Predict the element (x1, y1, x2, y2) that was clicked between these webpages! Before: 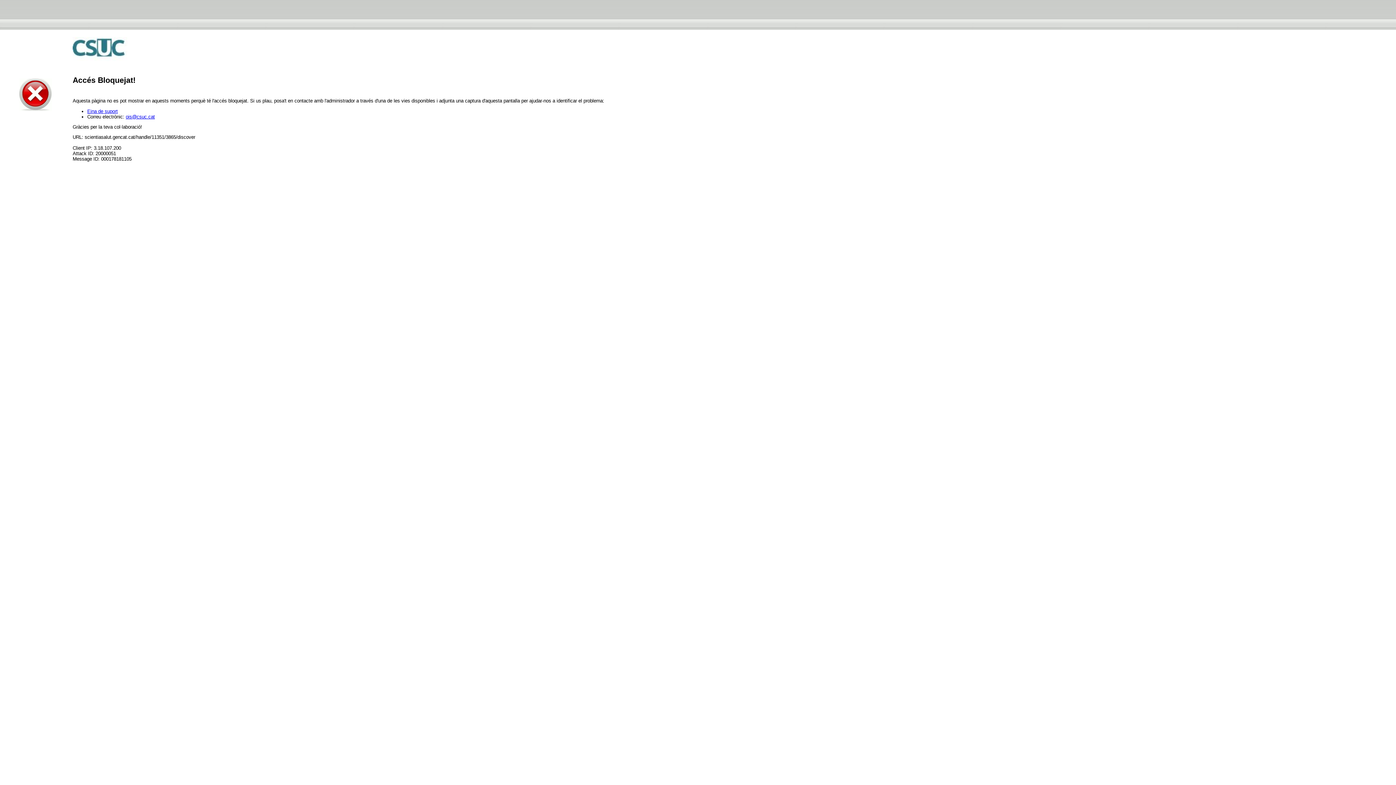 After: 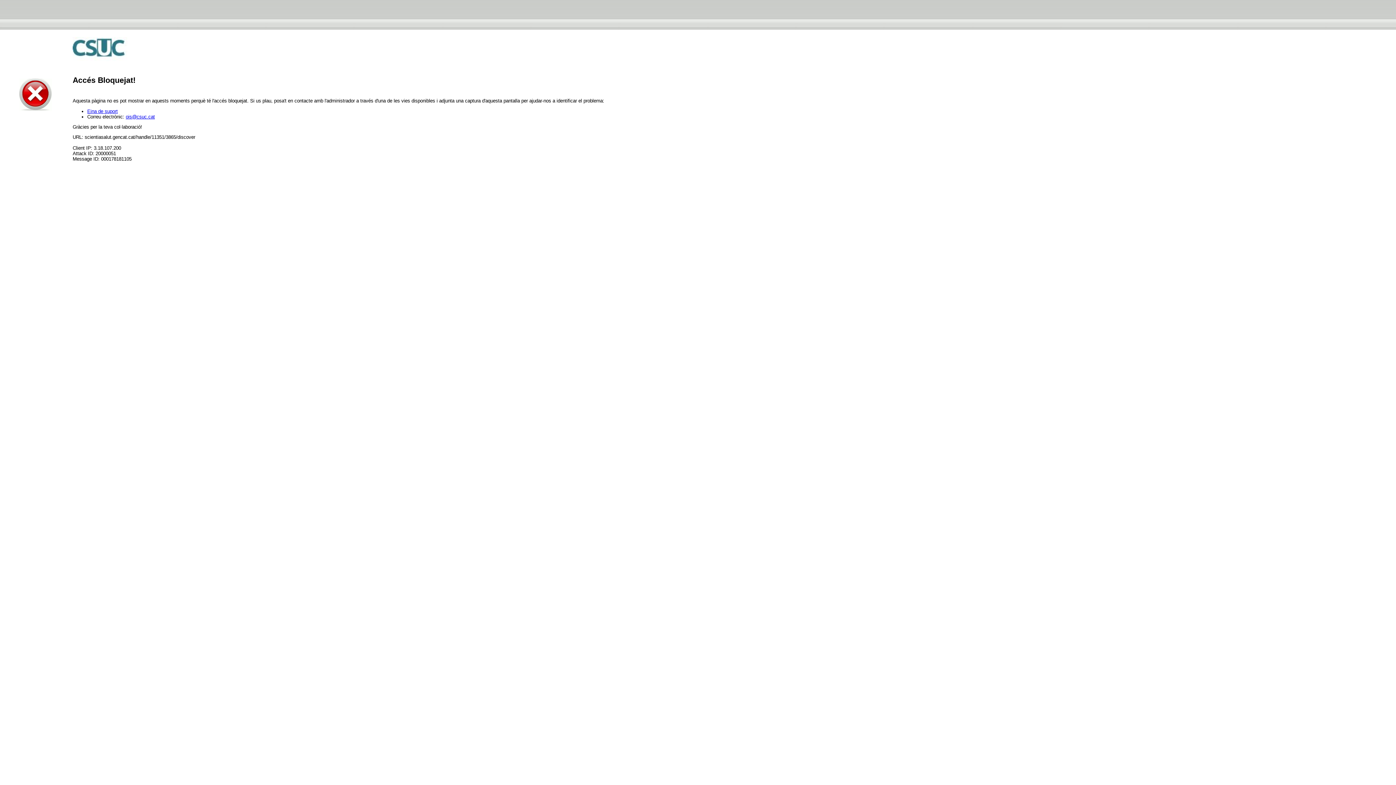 Action: label: ois@csuc.cat bbox: (125, 114, 154, 119)